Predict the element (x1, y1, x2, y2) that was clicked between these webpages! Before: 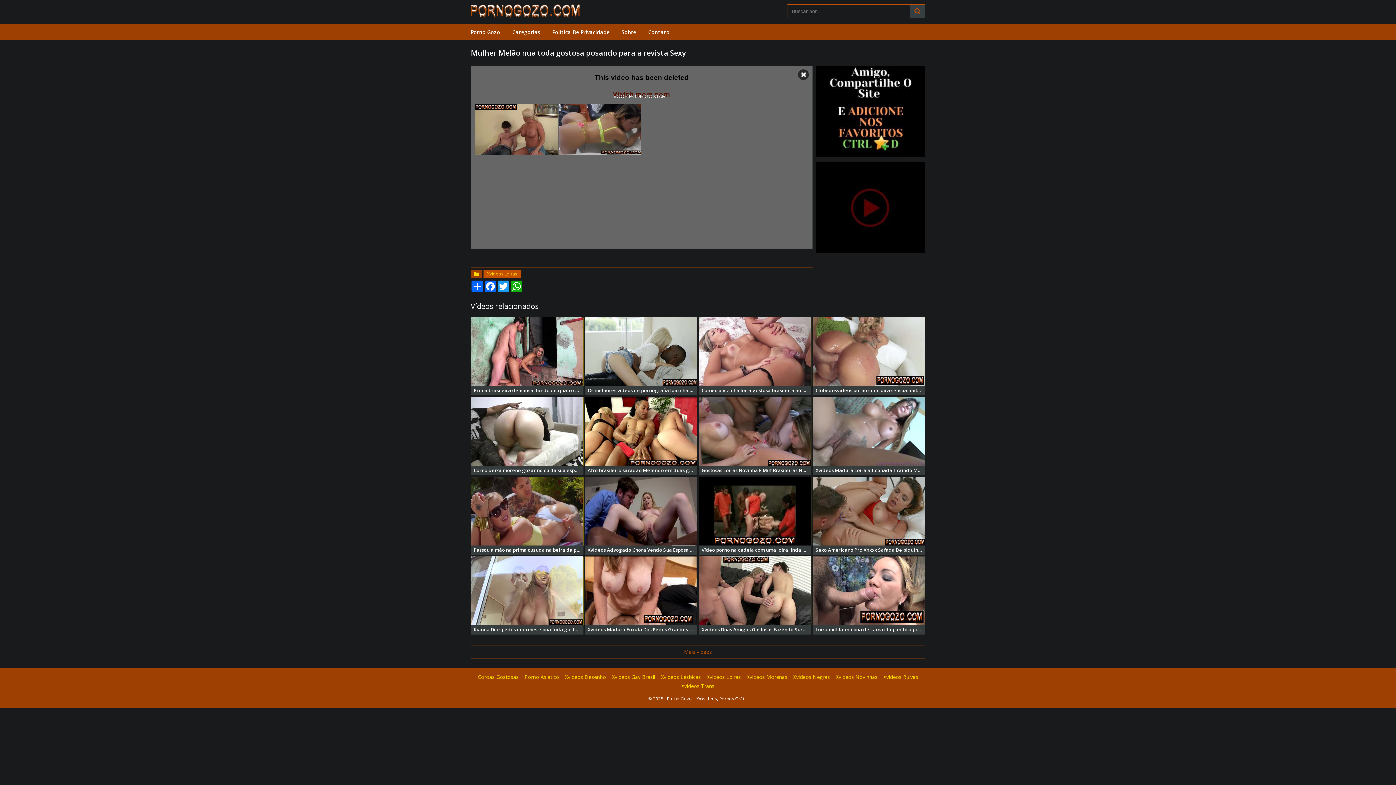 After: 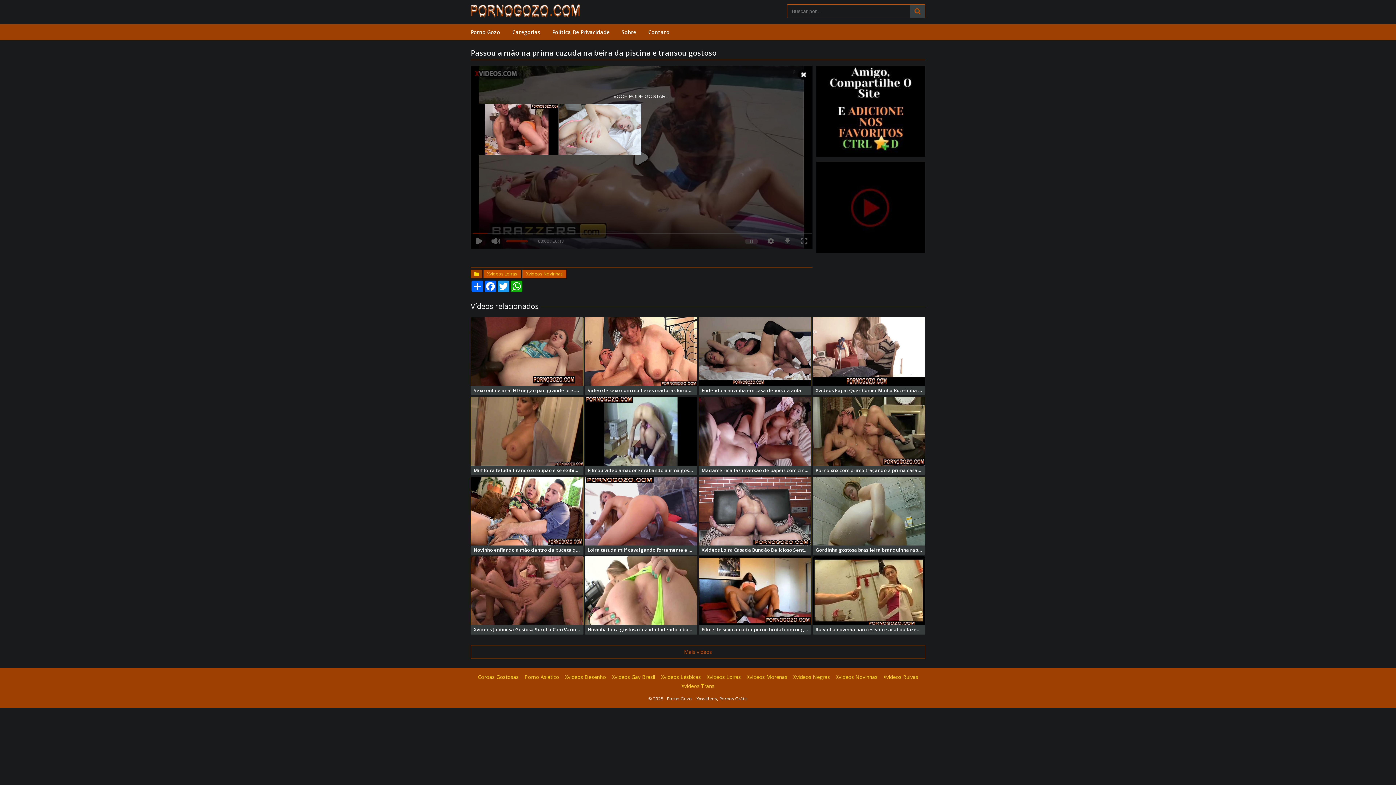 Action: bbox: (470, 545, 583, 555) label: Passou a mão na prima cuzuda na beira da piscina e transou gostoso